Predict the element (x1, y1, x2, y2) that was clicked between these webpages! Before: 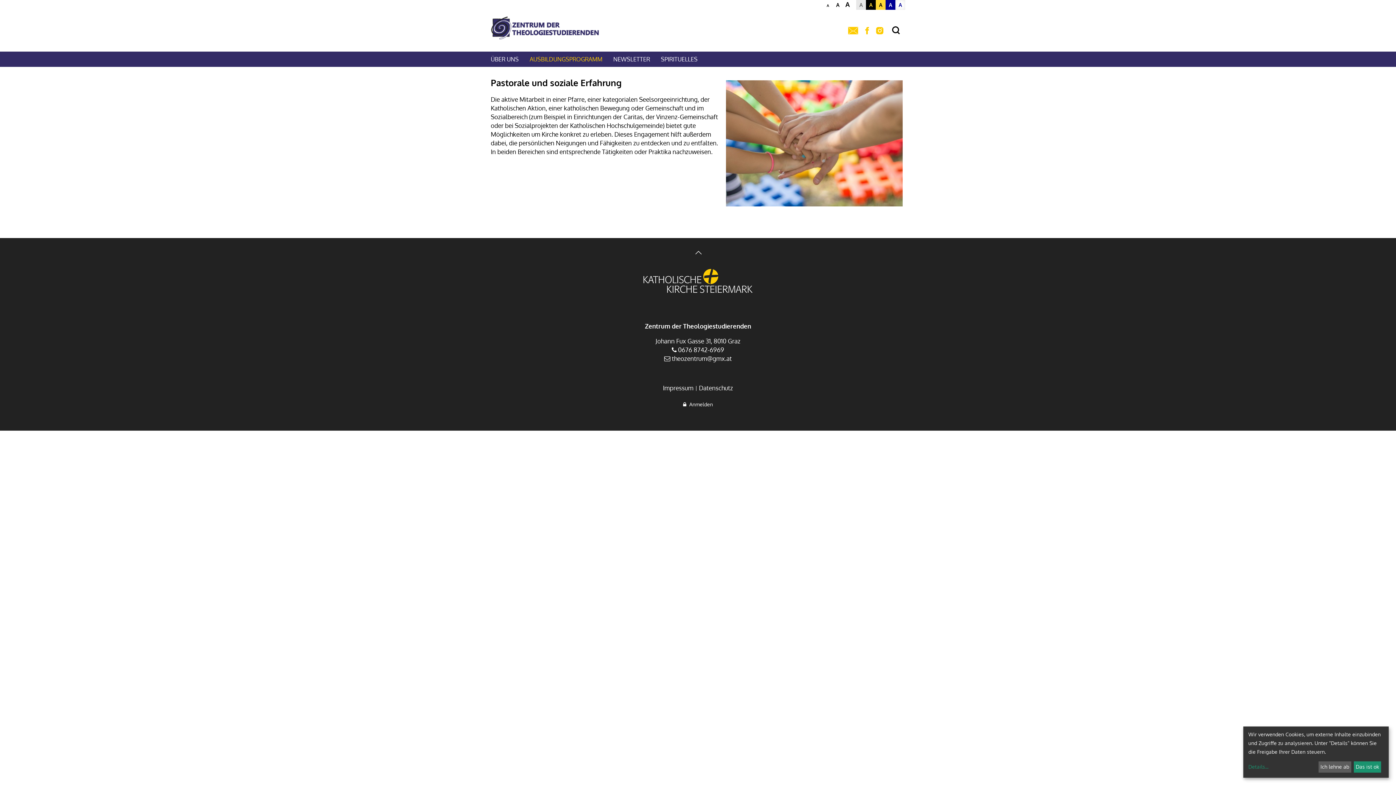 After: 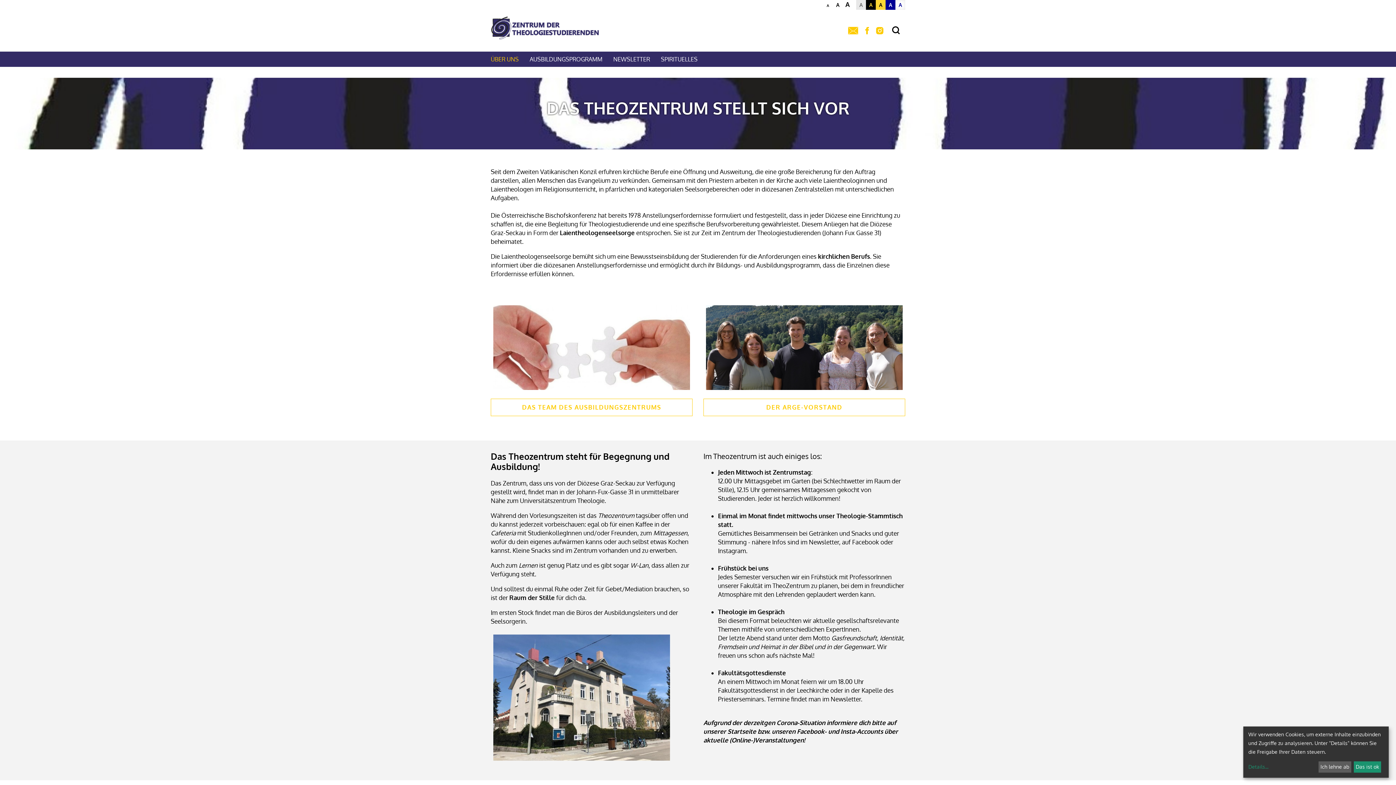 Action: label: ÜBER UNS bbox: (490, 51, 518, 66)